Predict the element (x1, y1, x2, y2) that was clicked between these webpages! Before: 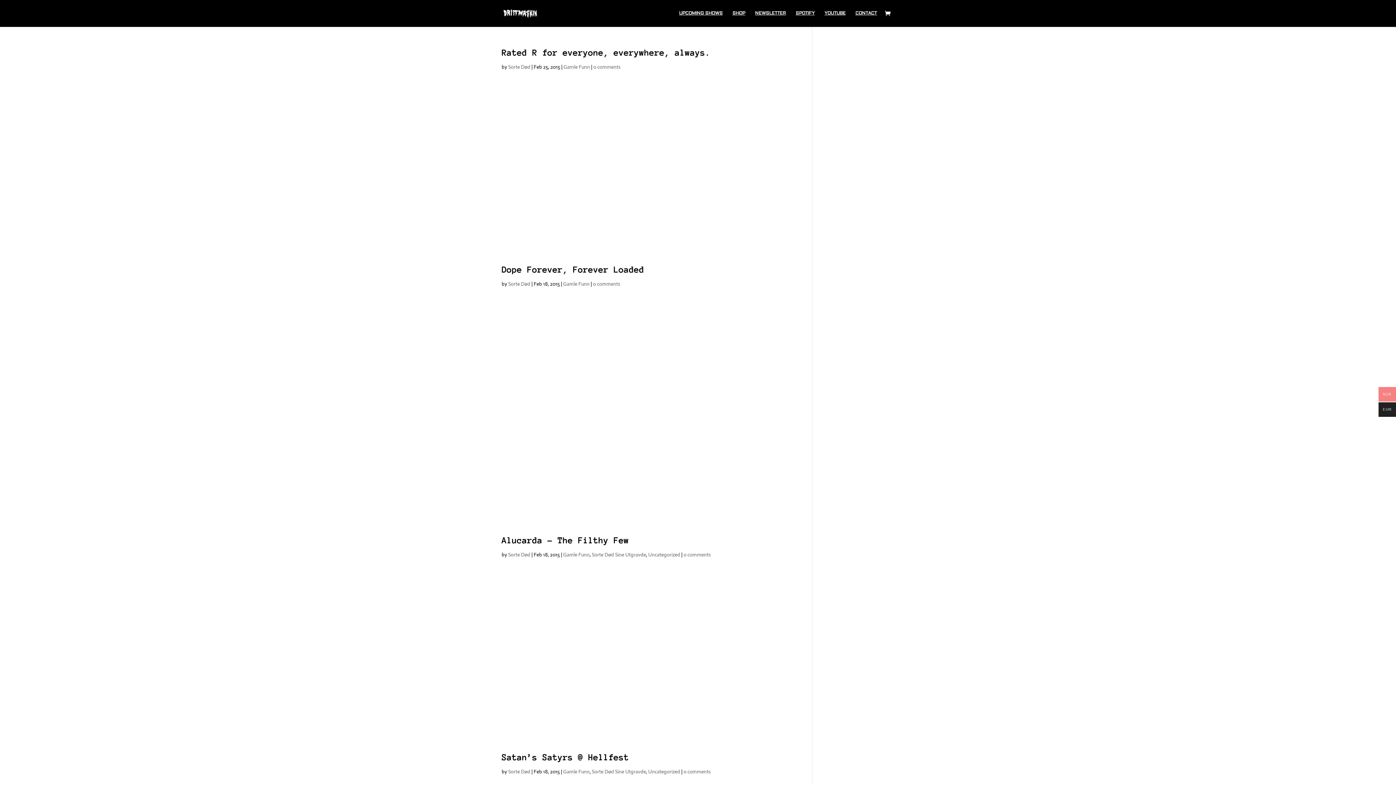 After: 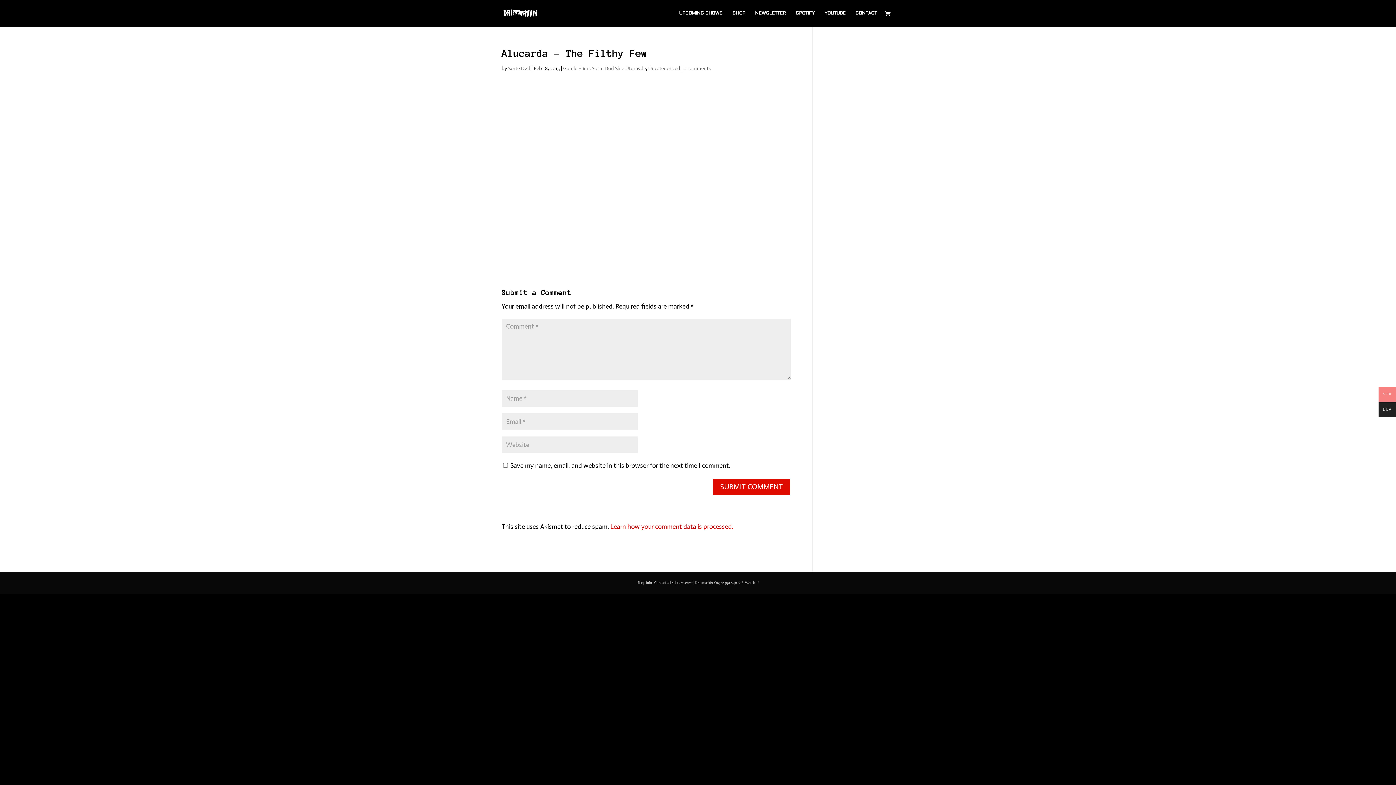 Action: label: 0 comments bbox: (683, 551, 710, 558)